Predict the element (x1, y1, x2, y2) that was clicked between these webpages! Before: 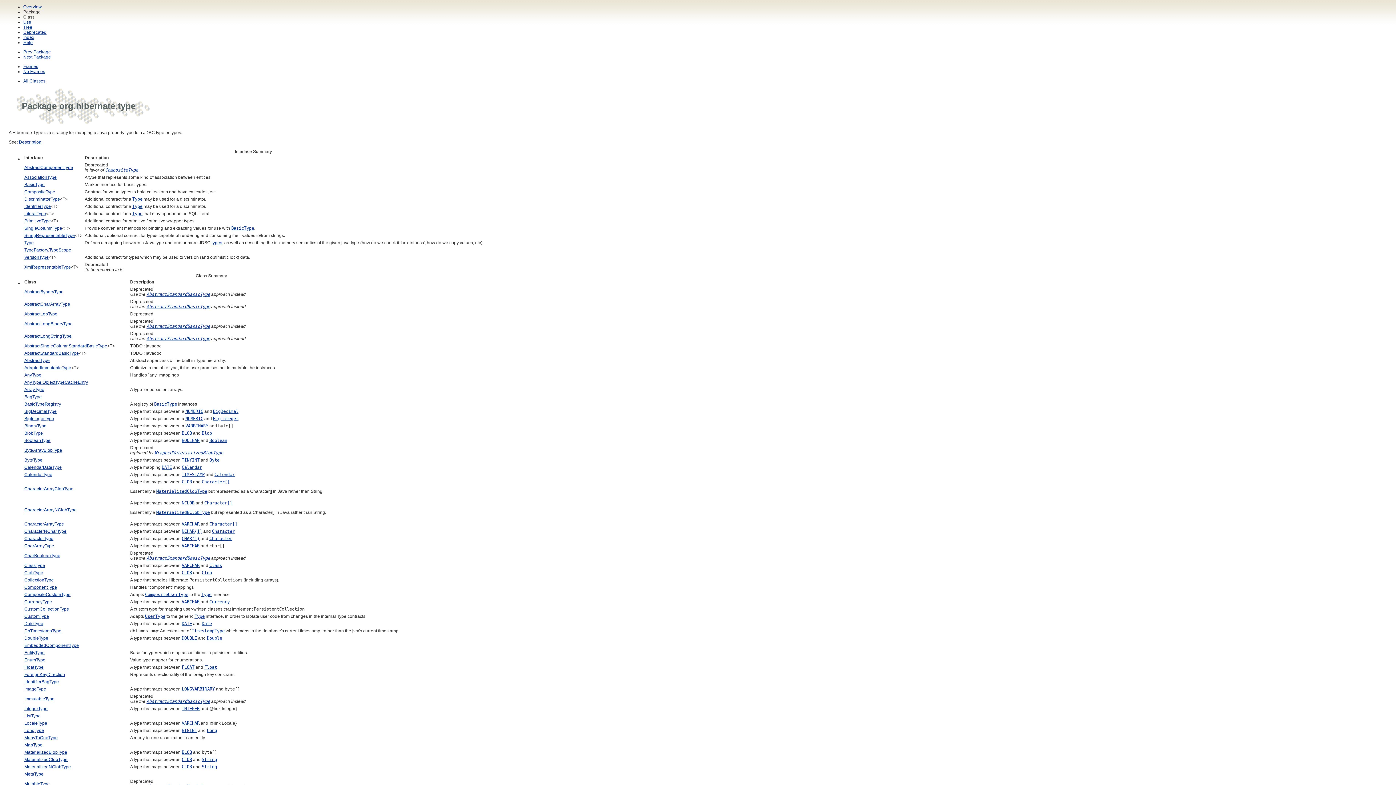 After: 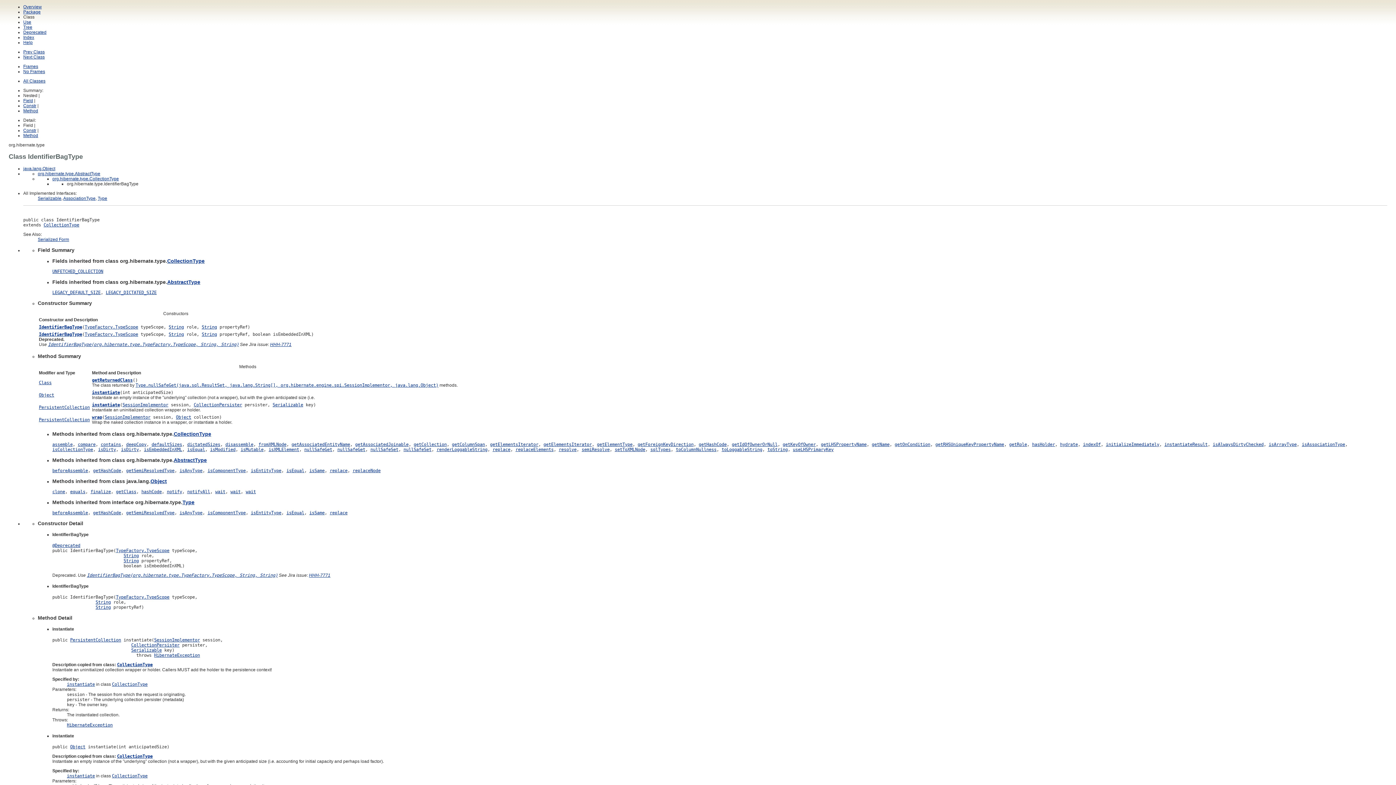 Action: bbox: (24, 679, 58, 684) label: IdentifierBagType